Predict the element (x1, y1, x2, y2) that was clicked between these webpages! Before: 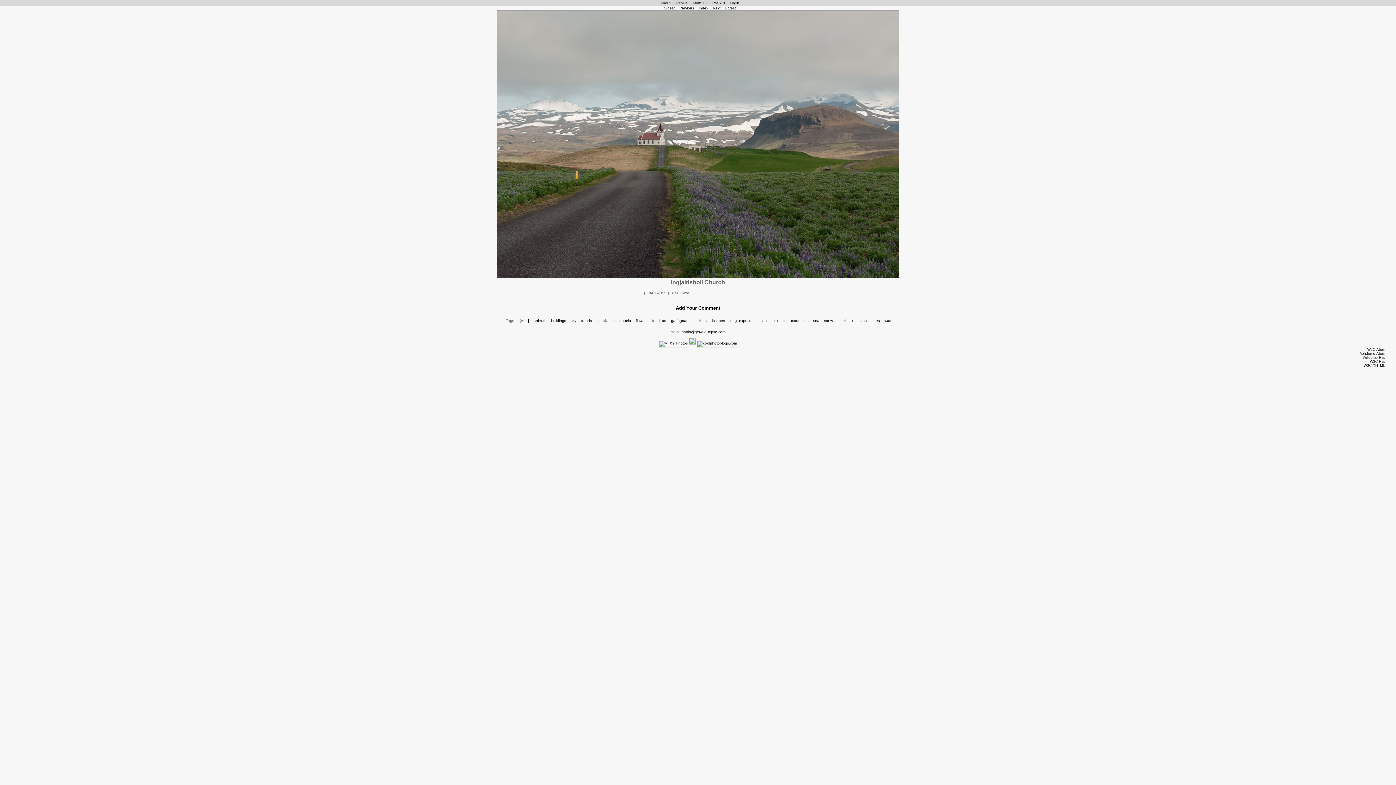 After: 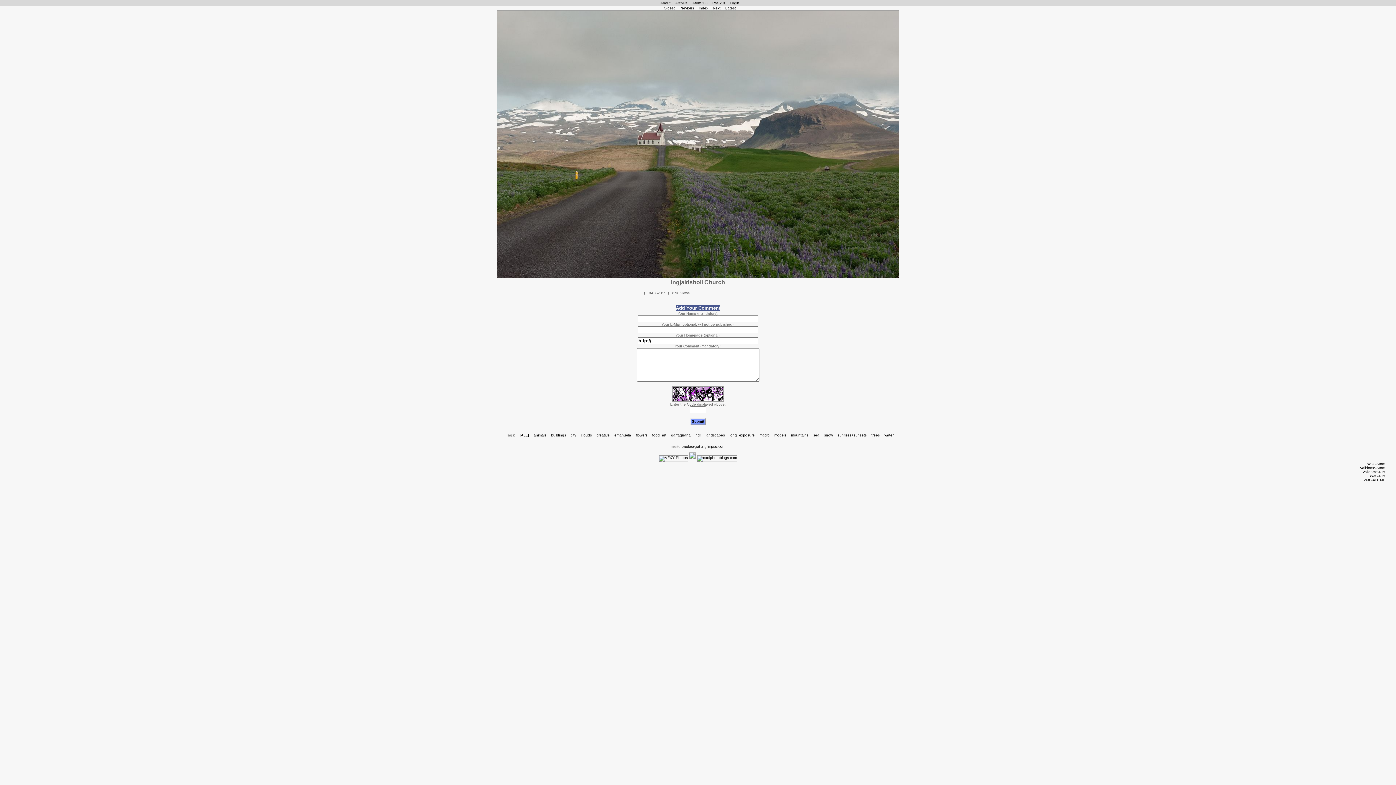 Action: label: Add Your Comment bbox: (676, 305, 720, 310)